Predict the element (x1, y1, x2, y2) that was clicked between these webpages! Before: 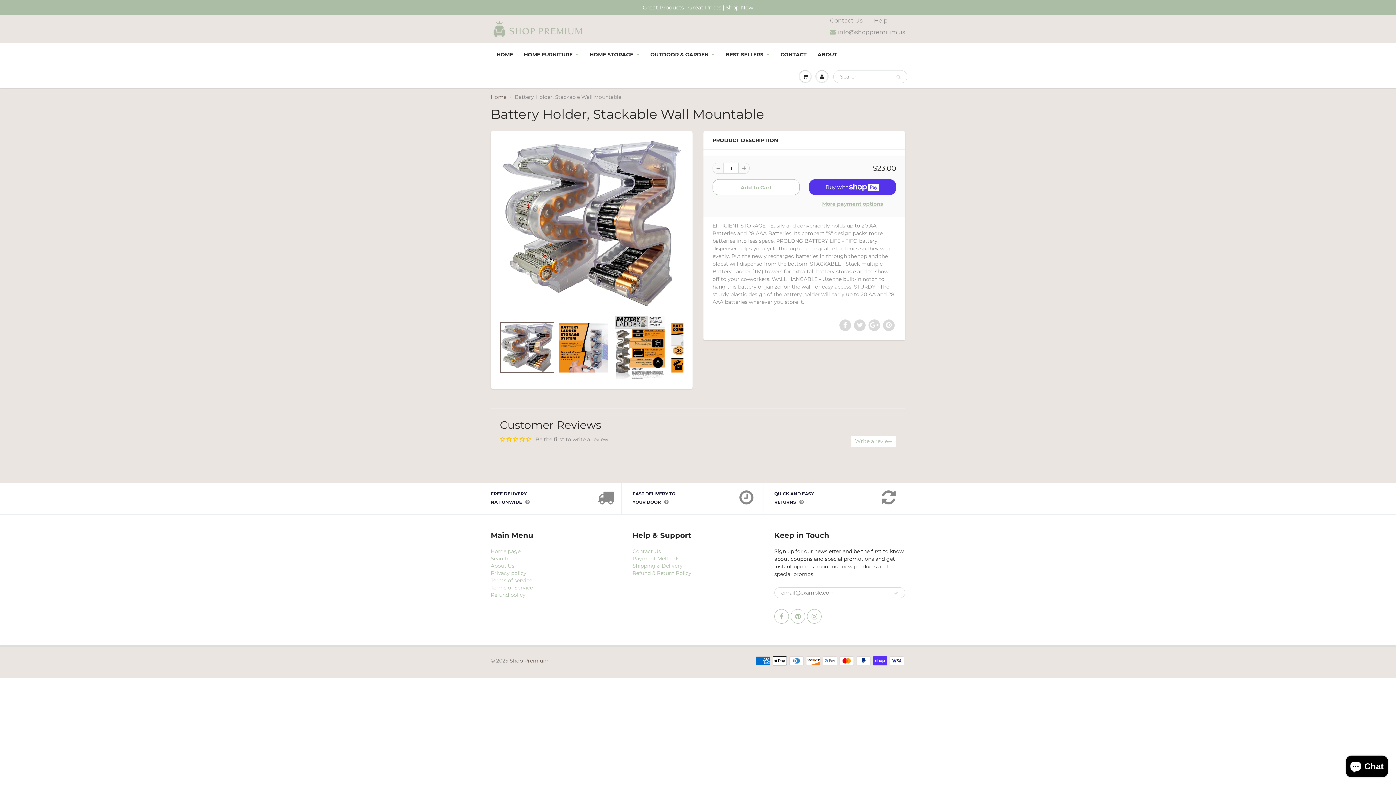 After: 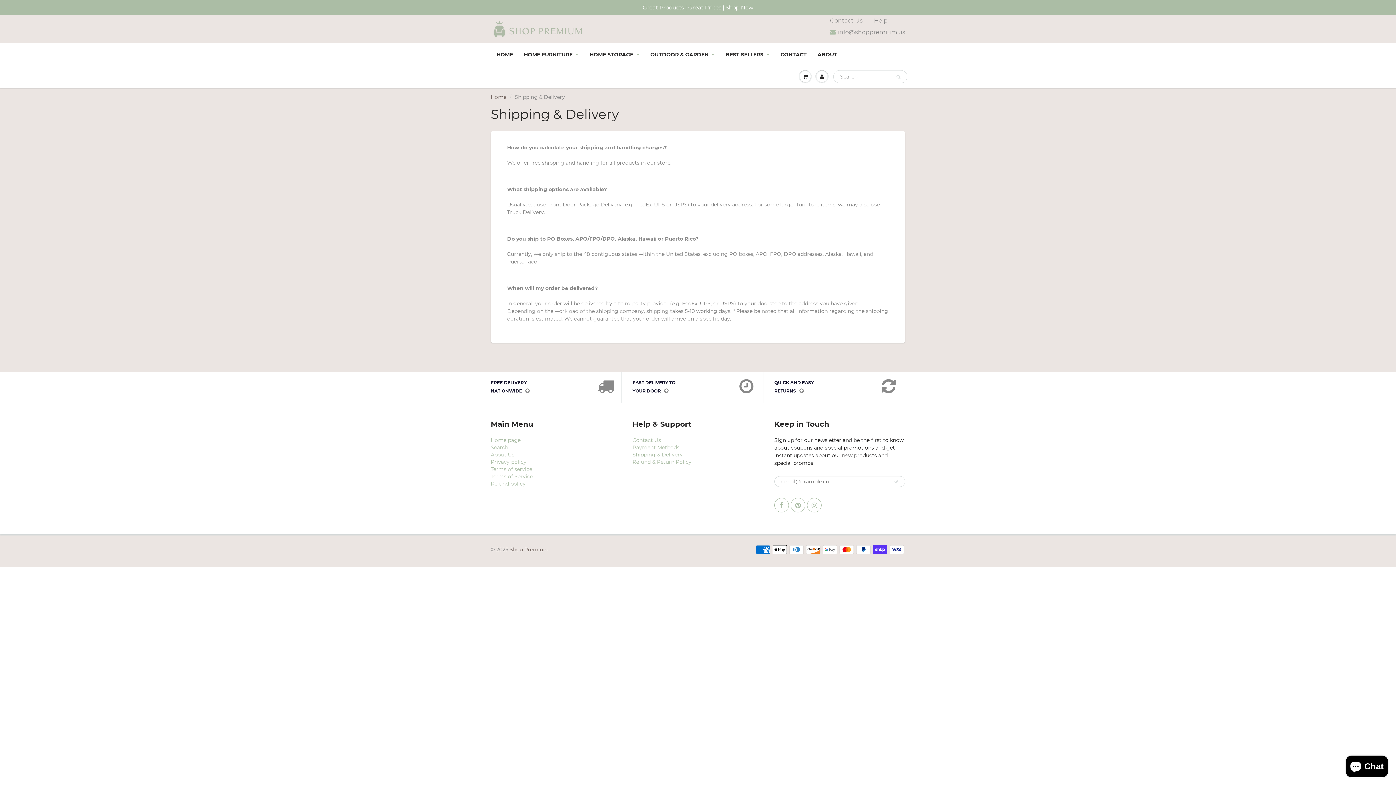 Action: label: Shipping & Delivery bbox: (632, 563, 682, 569)